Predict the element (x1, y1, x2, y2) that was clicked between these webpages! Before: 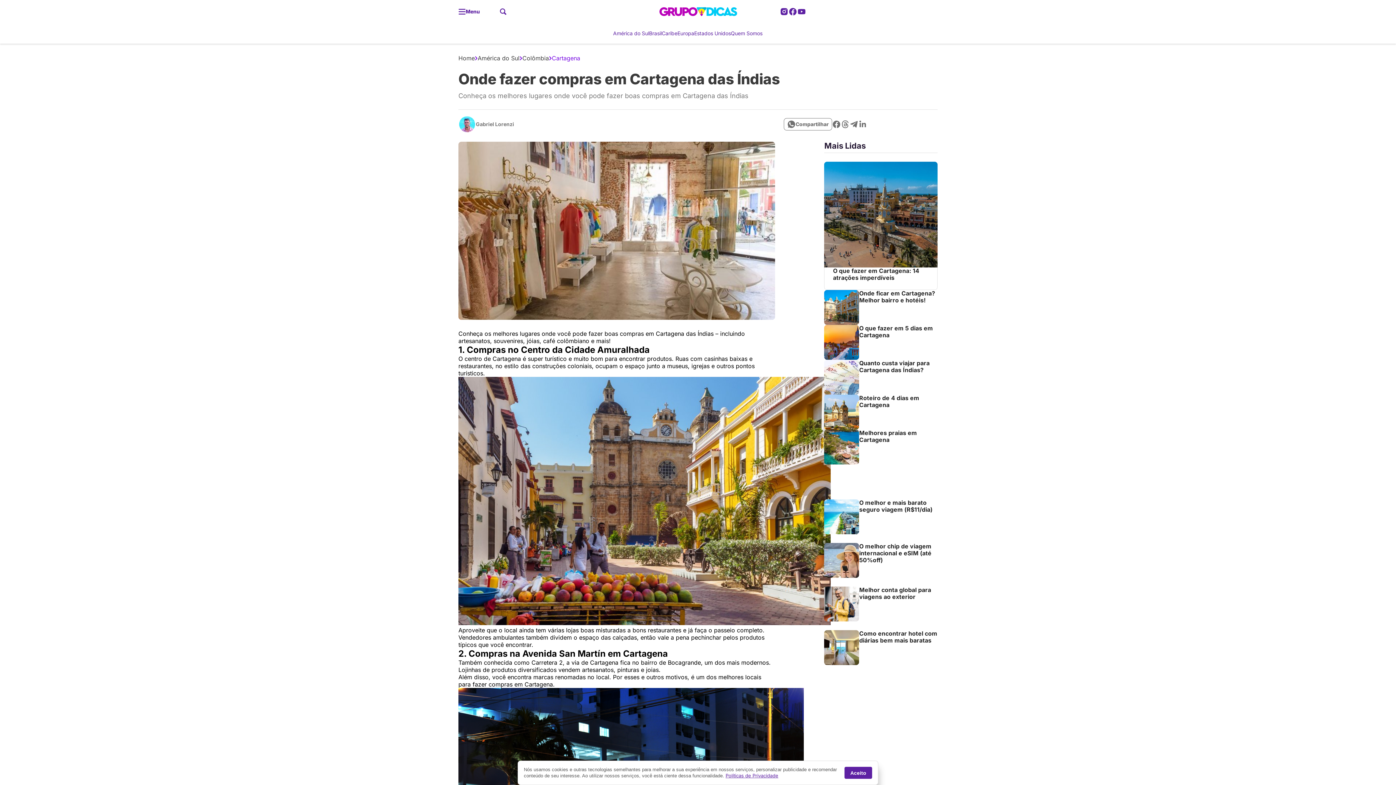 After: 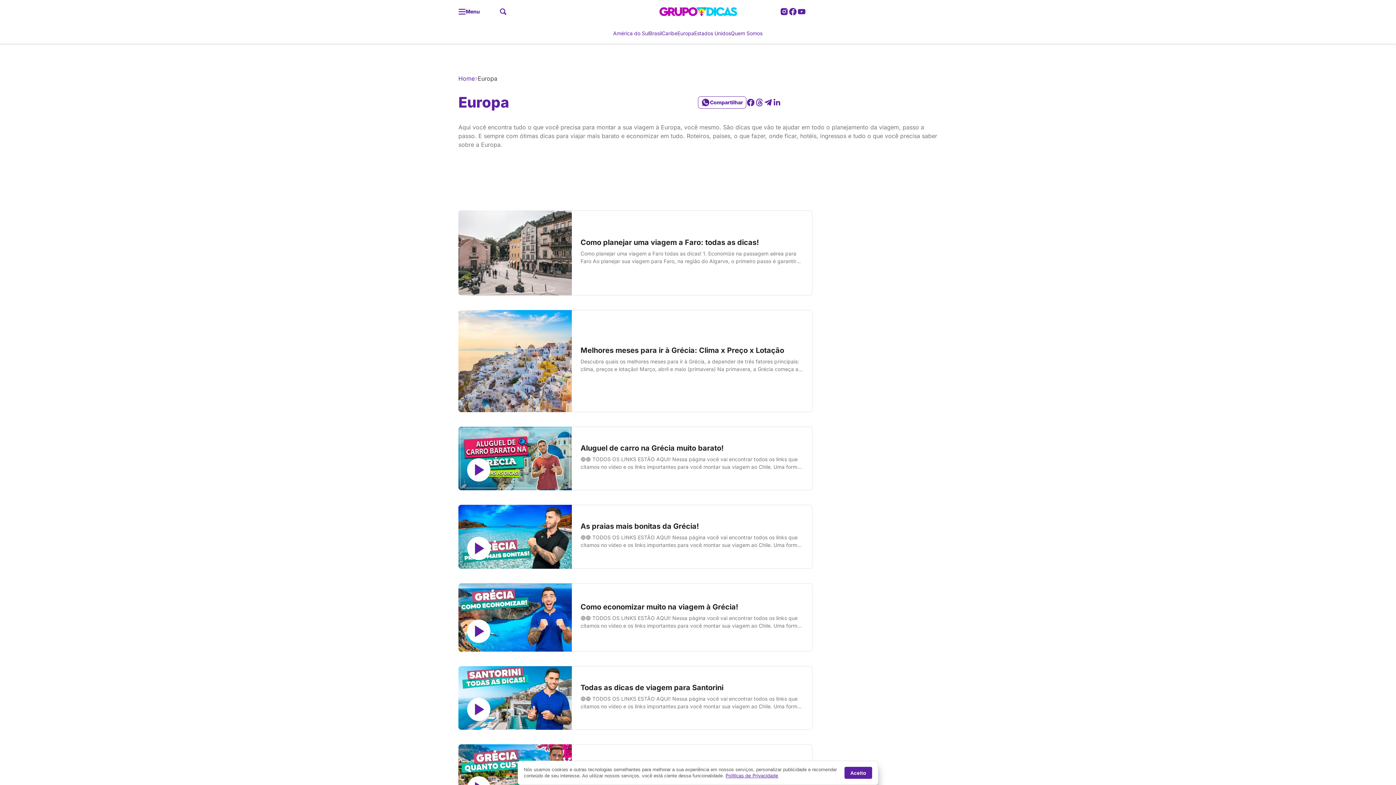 Action: bbox: (677, 29, 694, 37) label: Europa